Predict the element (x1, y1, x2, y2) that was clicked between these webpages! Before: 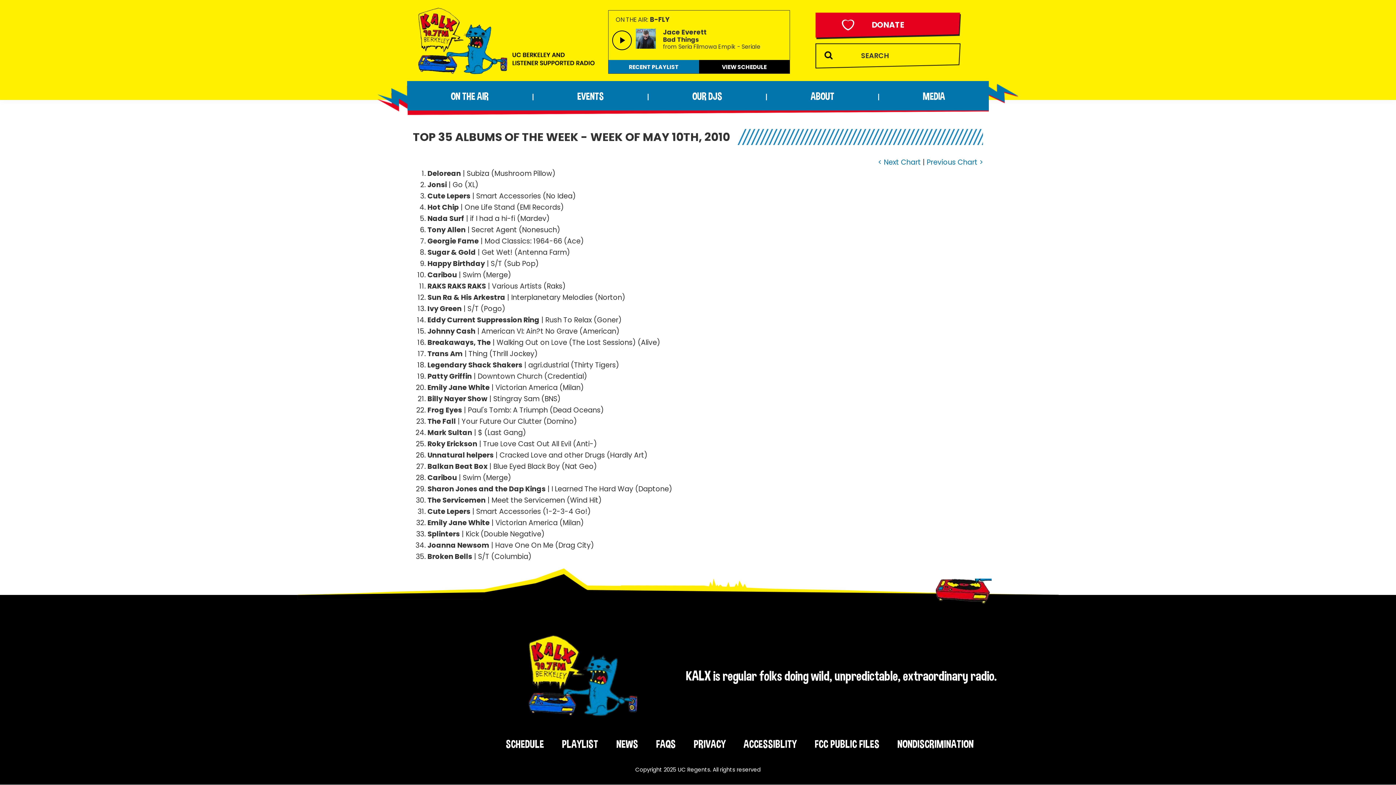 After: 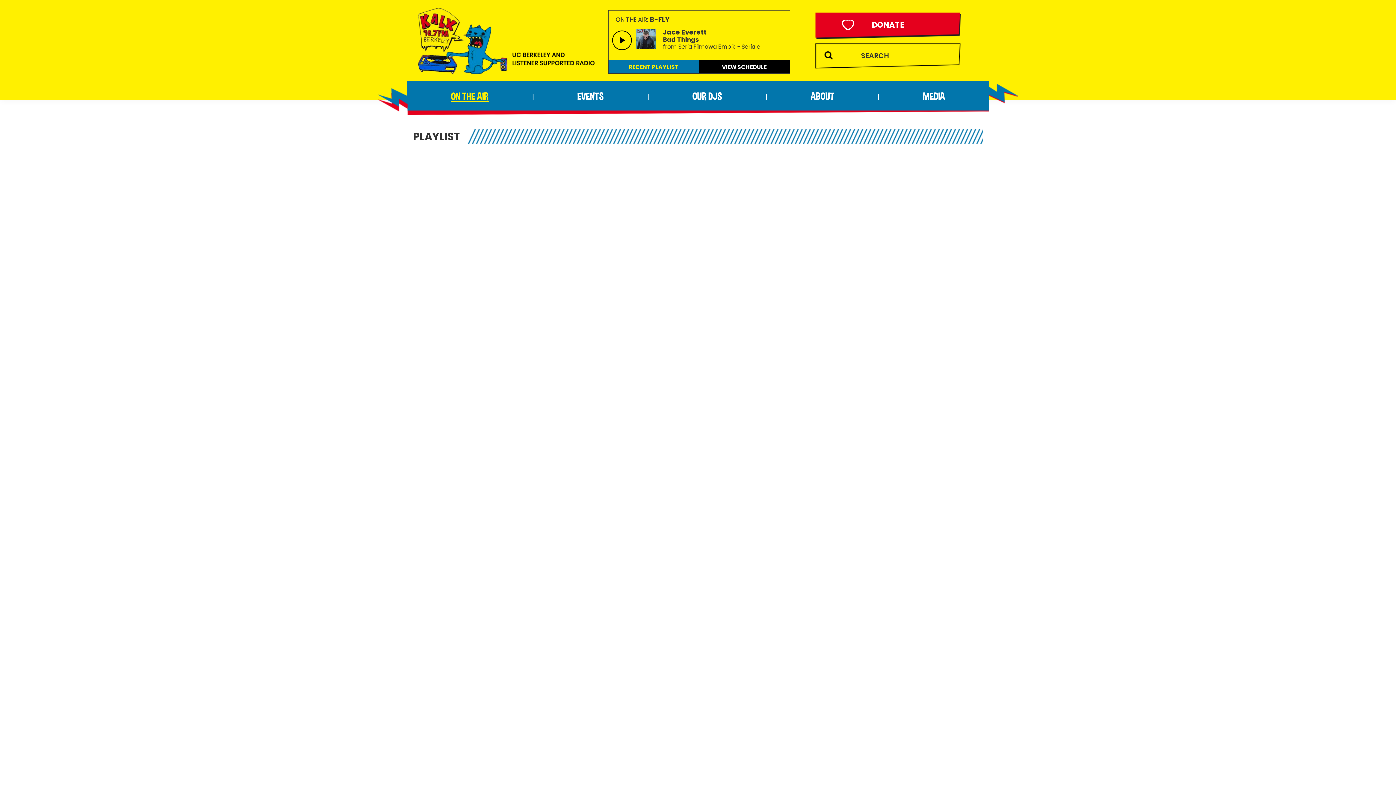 Action: bbox: (608, 60, 699, 73) label: RECENT PLAYLIST